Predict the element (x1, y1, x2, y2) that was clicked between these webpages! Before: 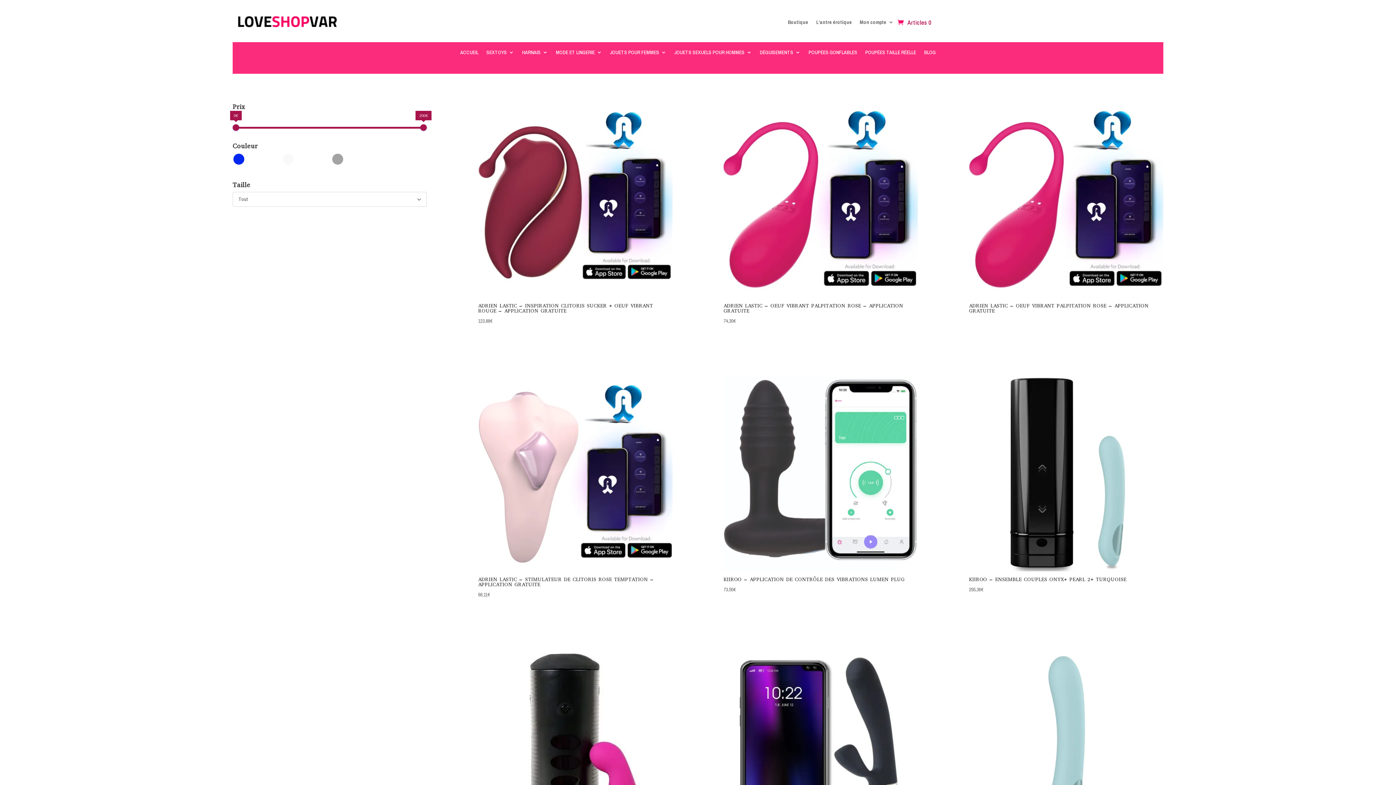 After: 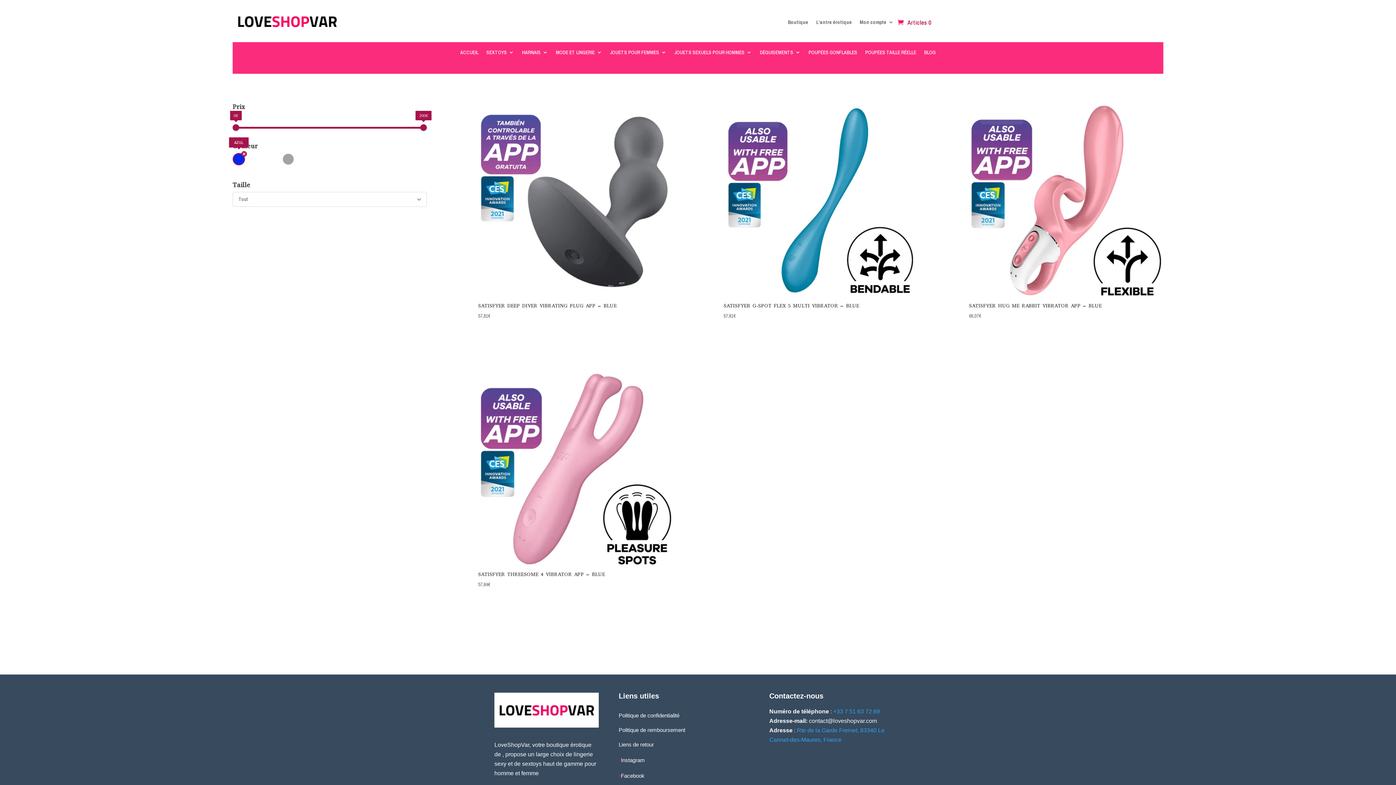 Action: bbox: (232, 153, 245, 167)